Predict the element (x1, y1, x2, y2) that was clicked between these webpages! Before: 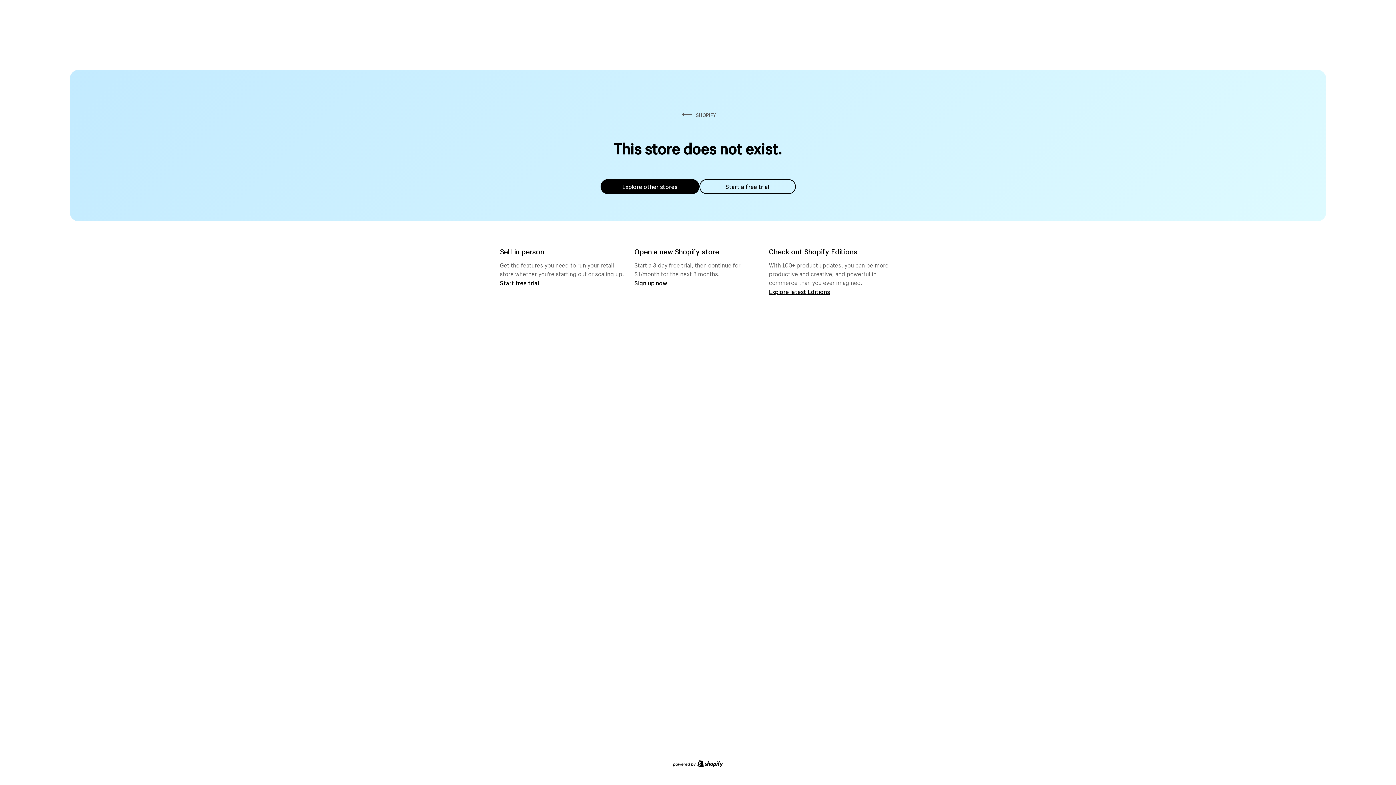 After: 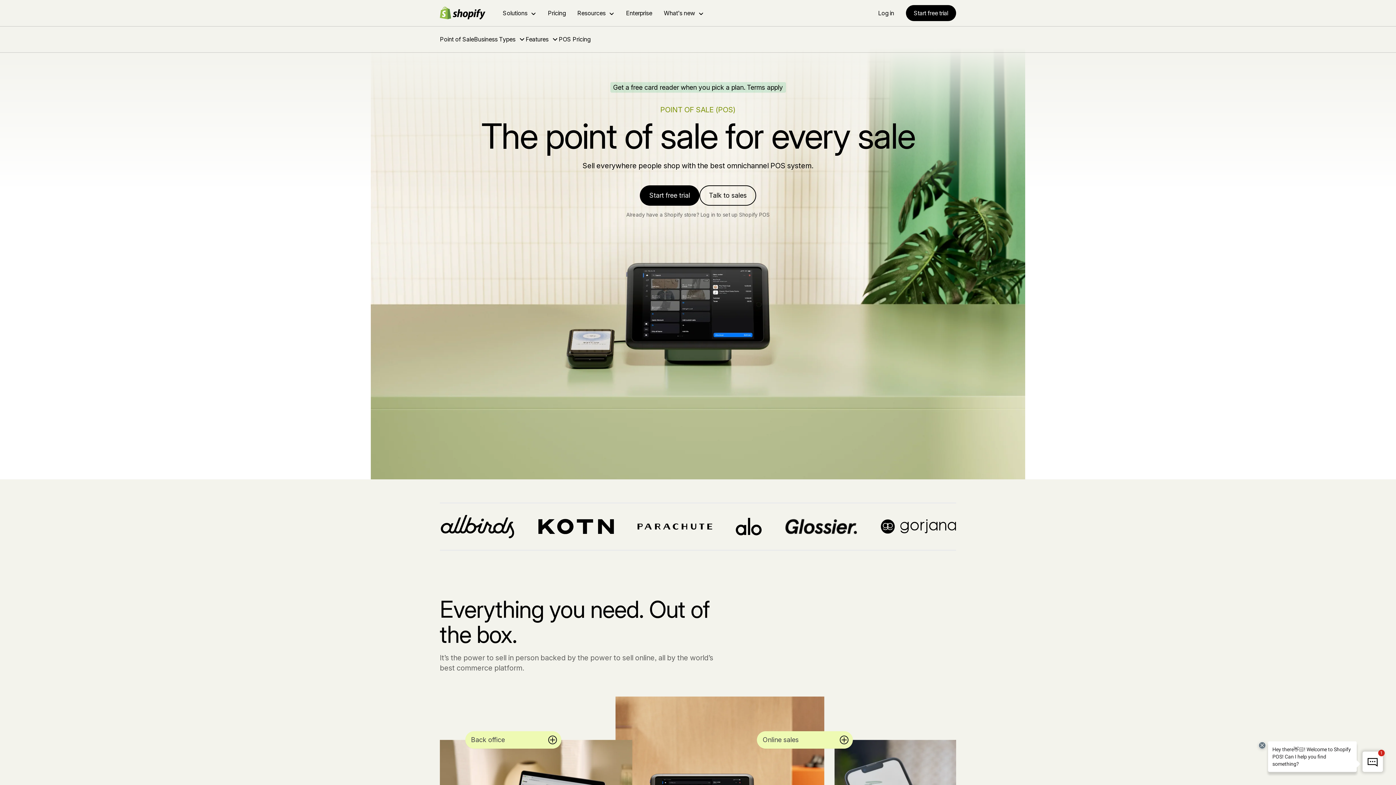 Action: bbox: (500, 279, 539, 286) label: Start free trial